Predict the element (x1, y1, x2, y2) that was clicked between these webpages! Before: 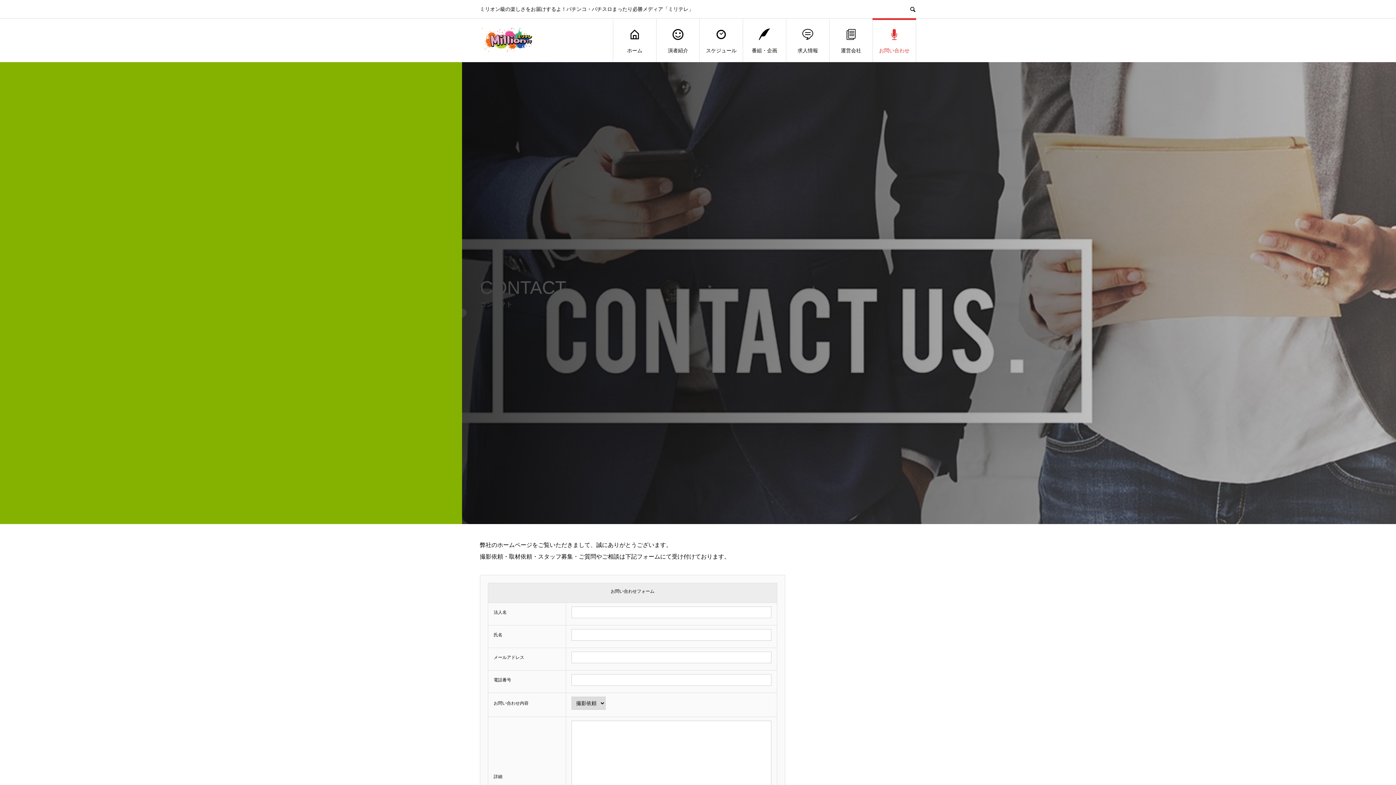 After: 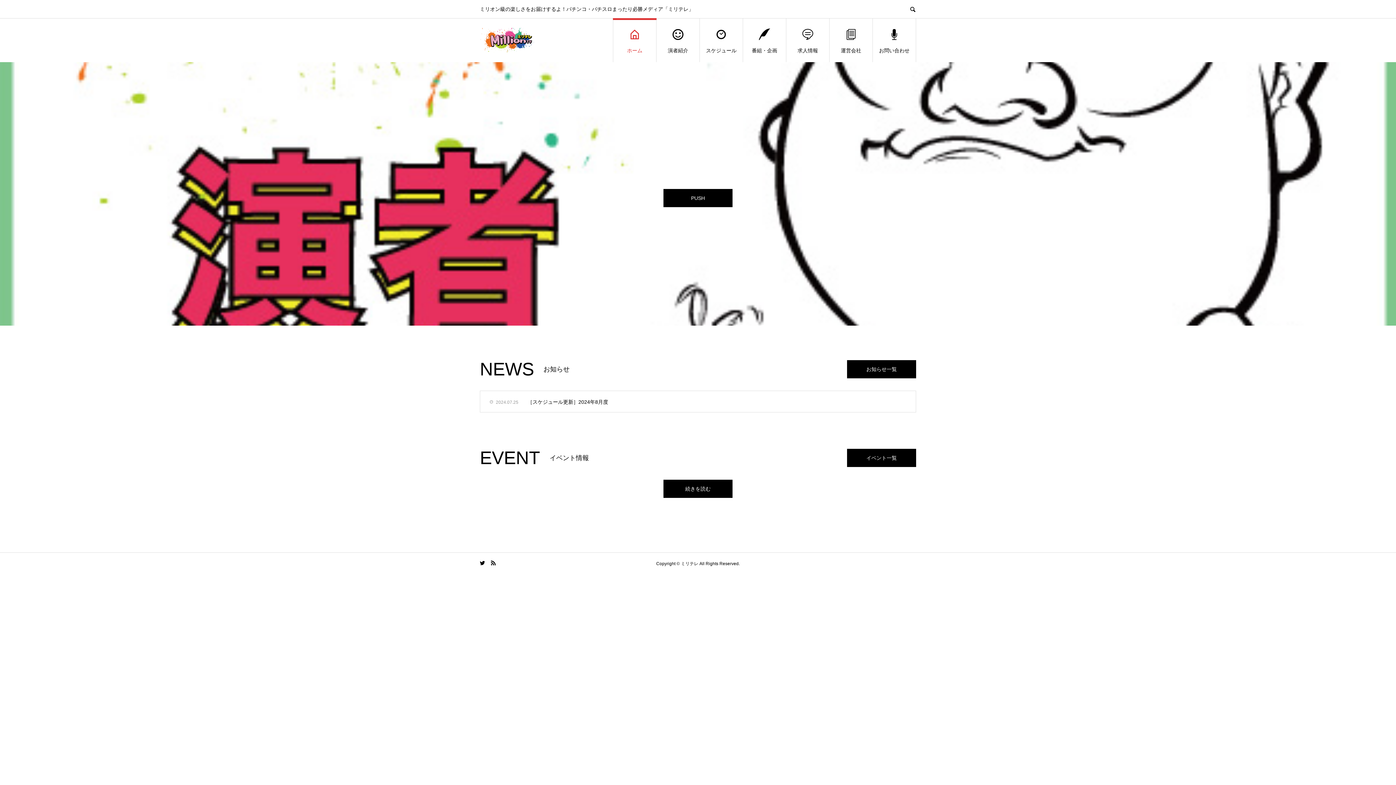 Action: bbox: (480, 28, 534, 52)